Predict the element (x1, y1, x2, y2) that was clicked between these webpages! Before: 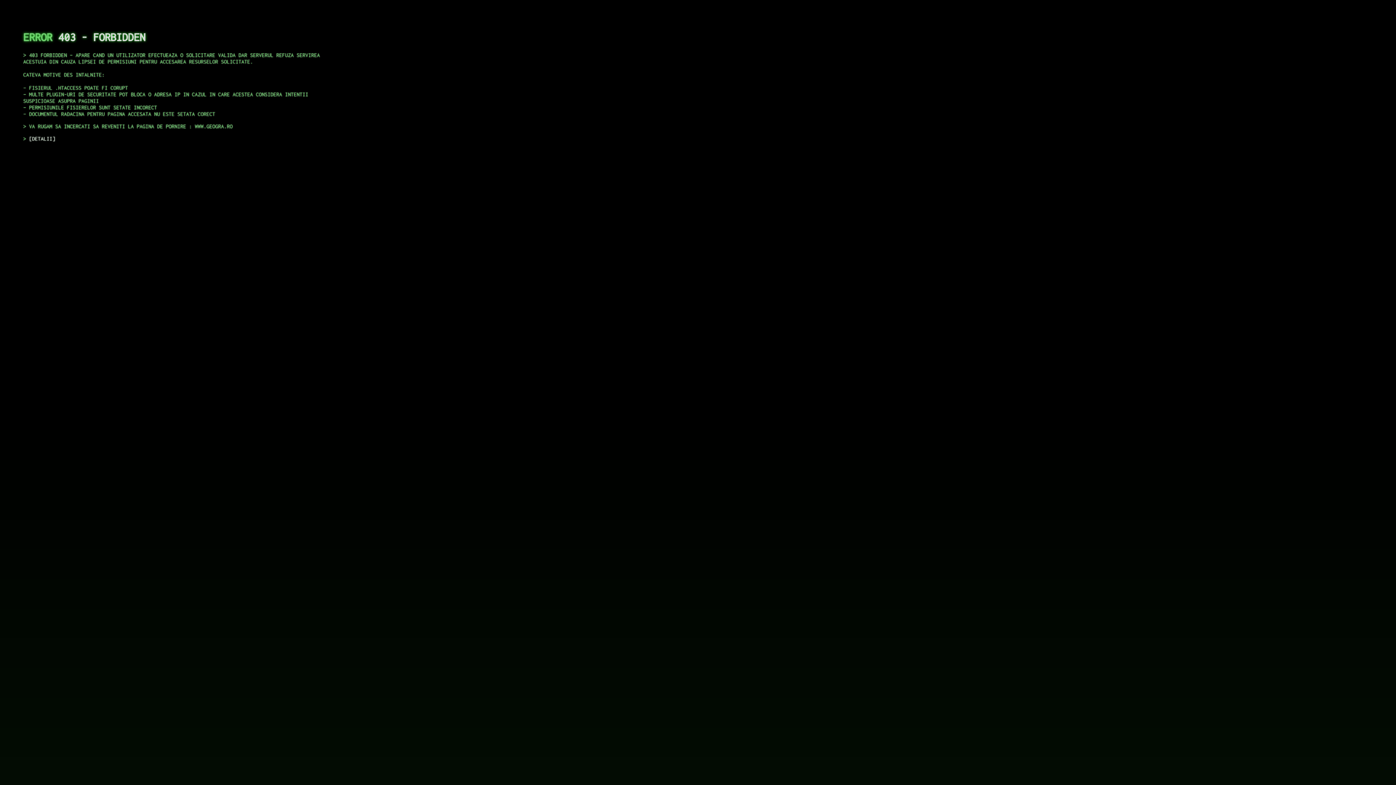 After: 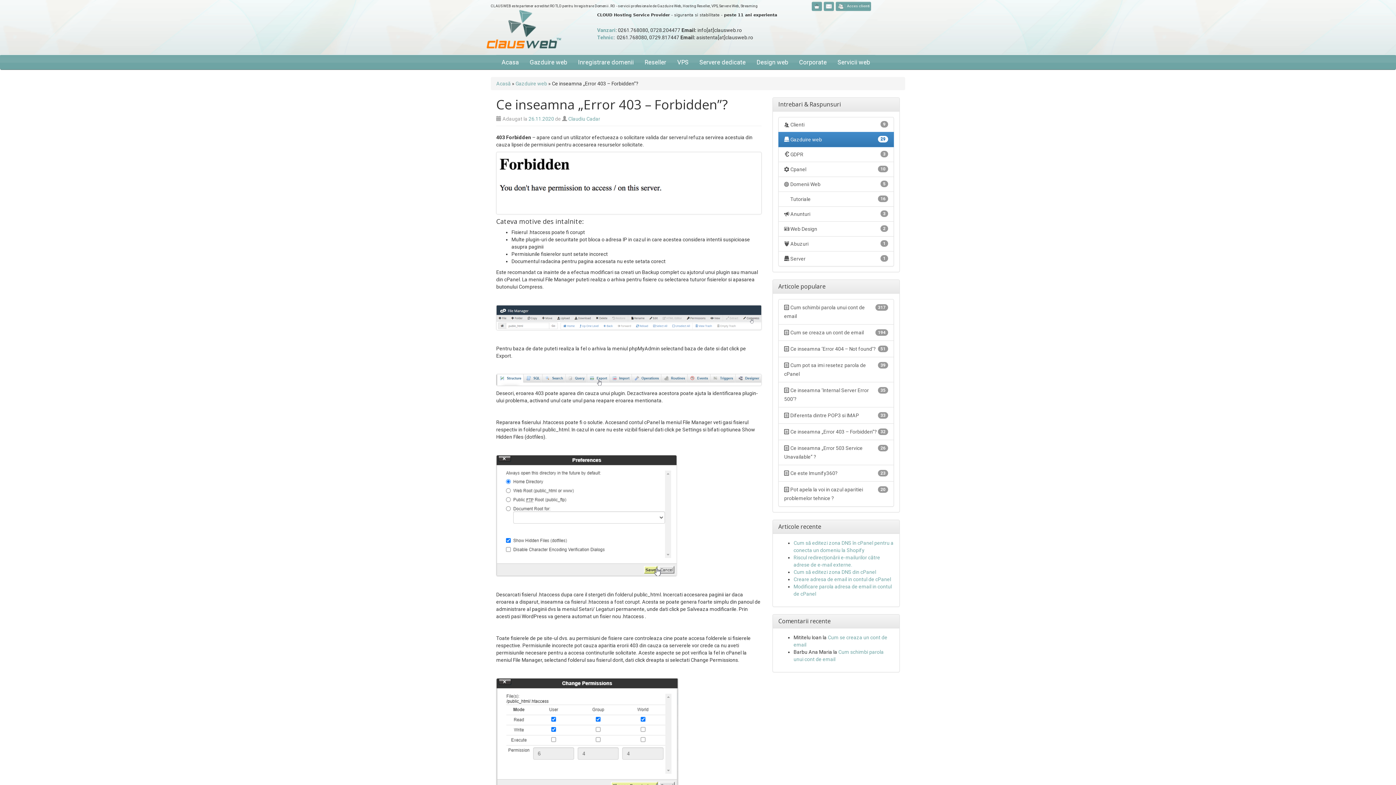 Action: label: DETALII bbox: (29, 135, 55, 141)